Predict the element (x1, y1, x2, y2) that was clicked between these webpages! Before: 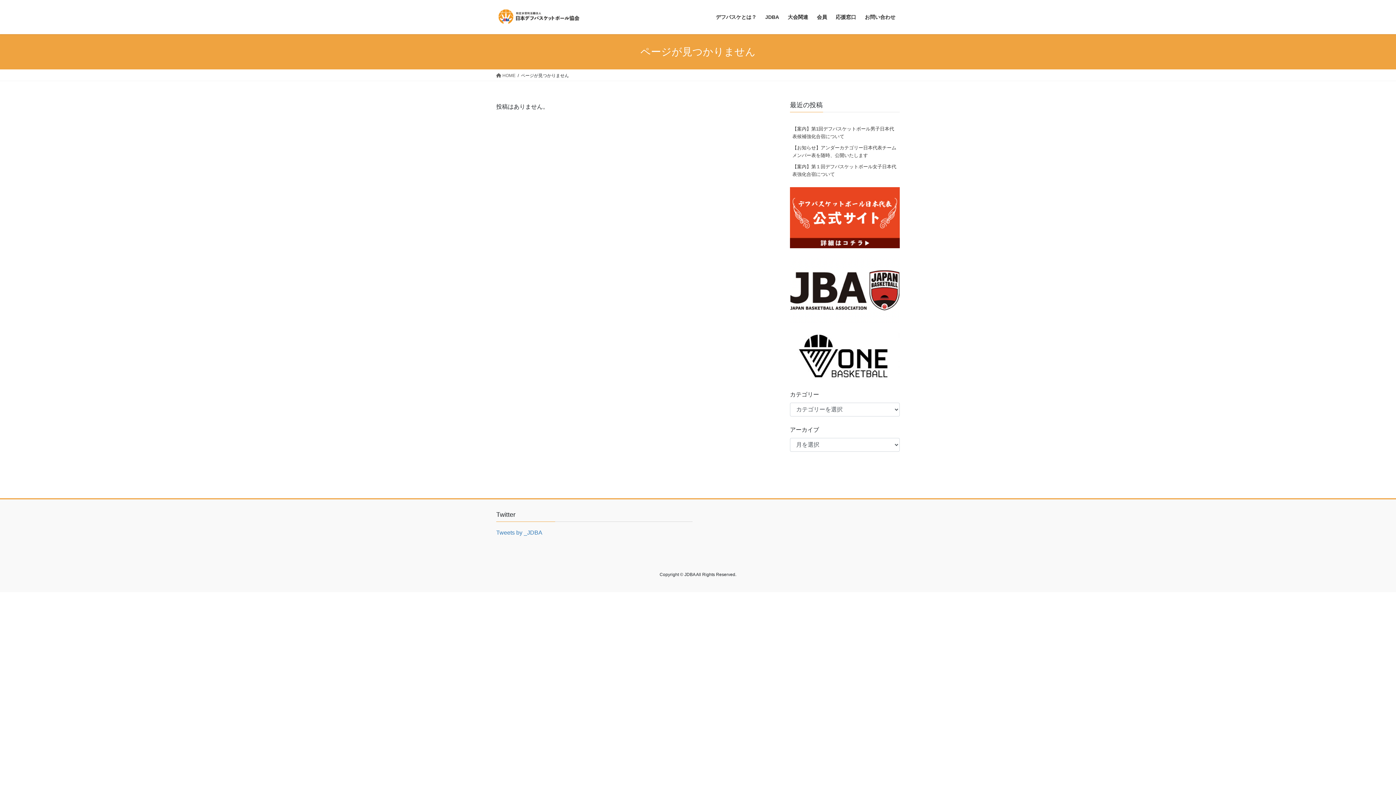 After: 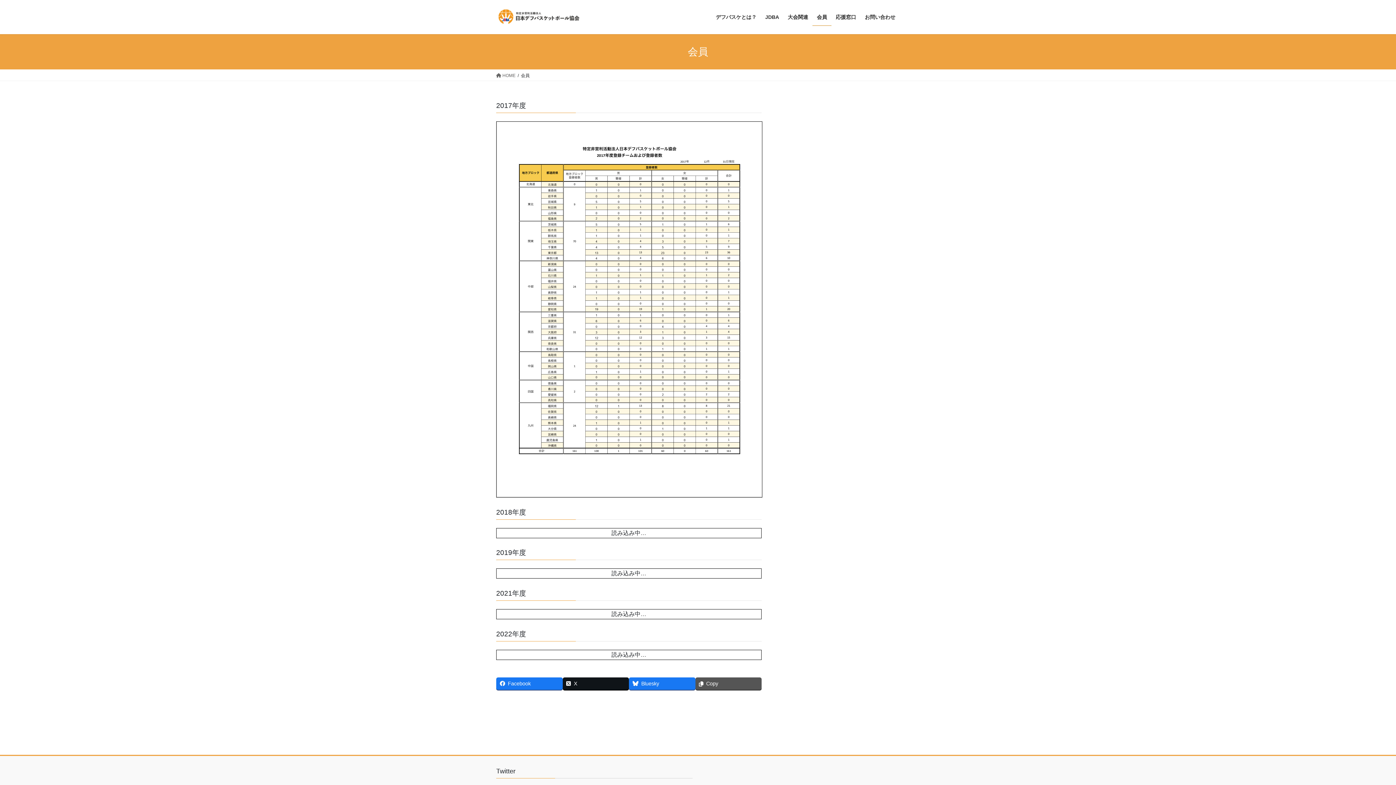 Action: bbox: (812, 8, 831, 25) label: 会員